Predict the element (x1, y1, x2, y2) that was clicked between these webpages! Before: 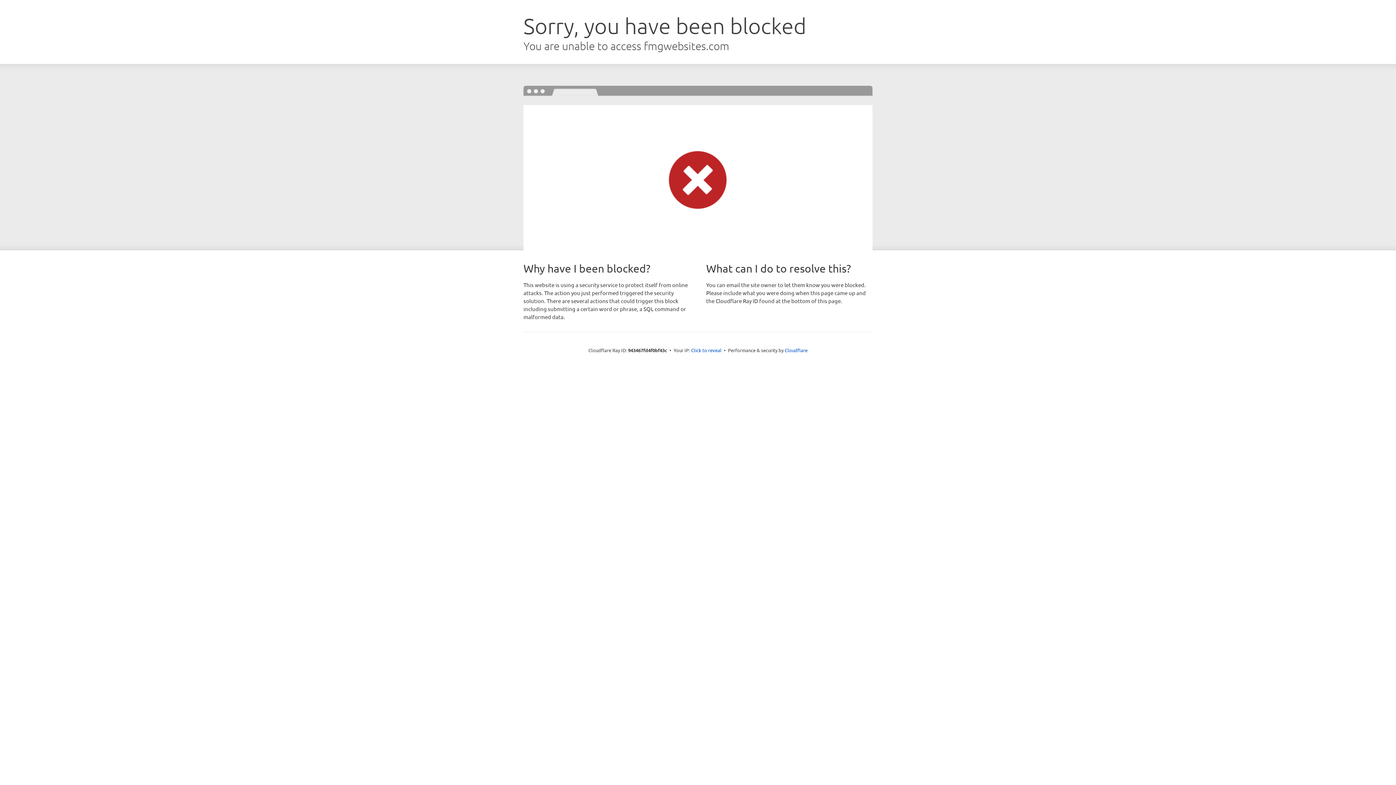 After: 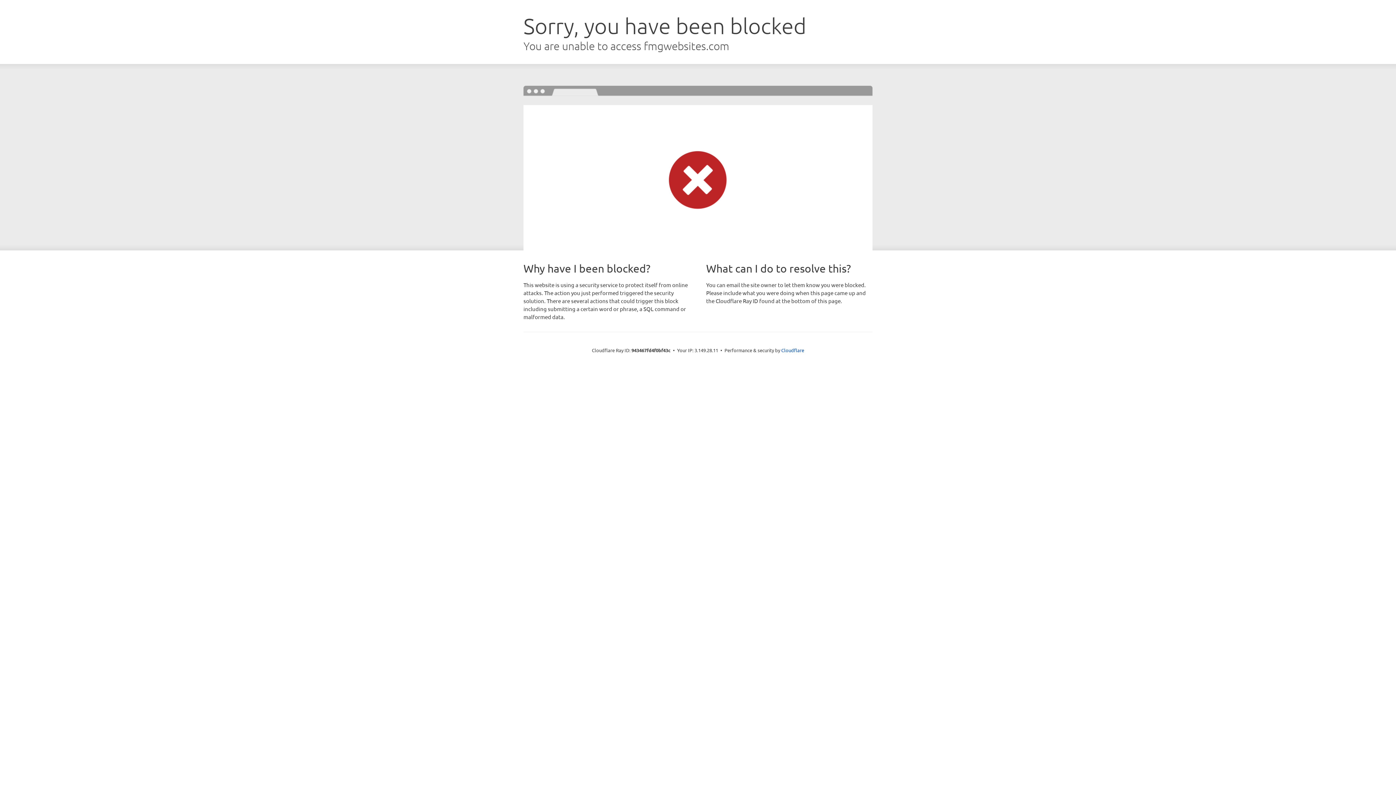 Action: label: Click to reveal bbox: (691, 346, 721, 353)